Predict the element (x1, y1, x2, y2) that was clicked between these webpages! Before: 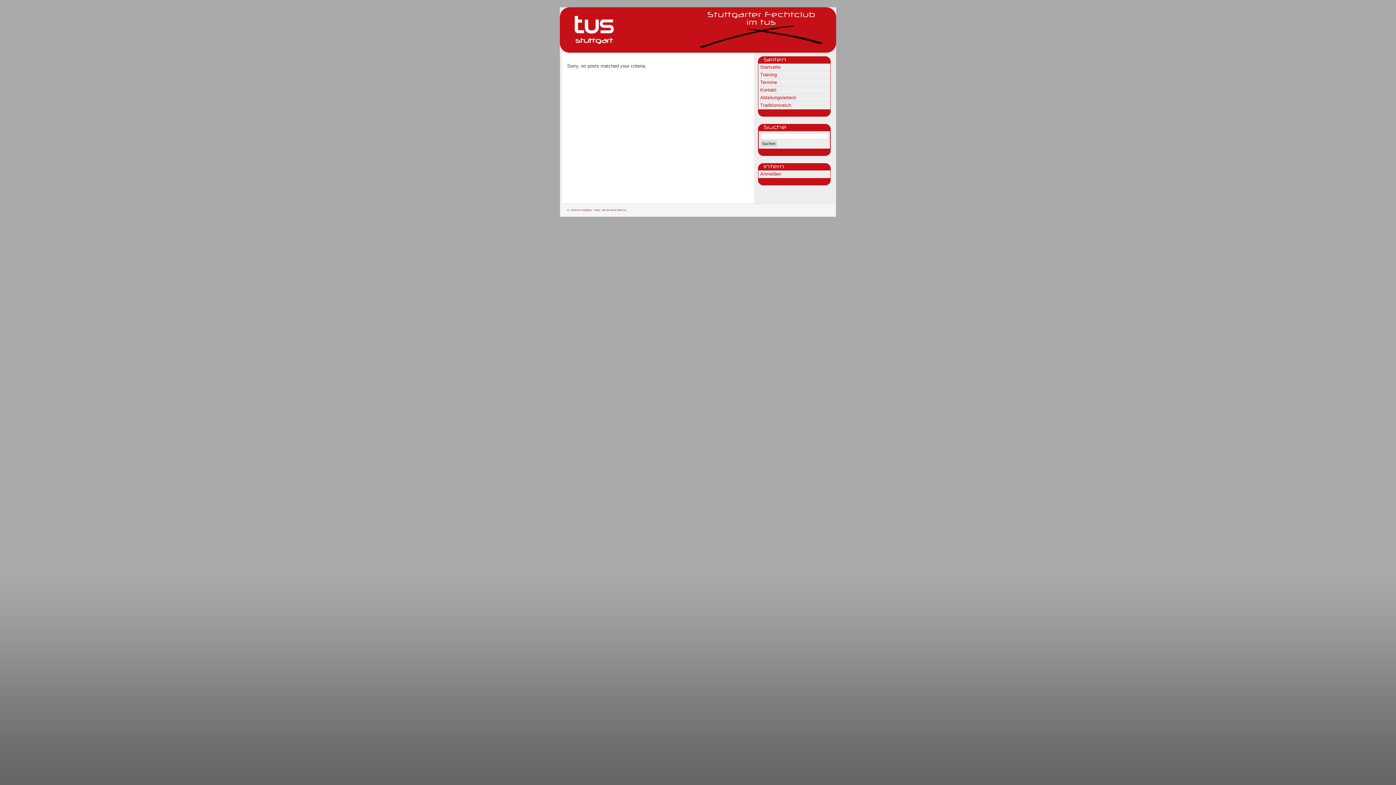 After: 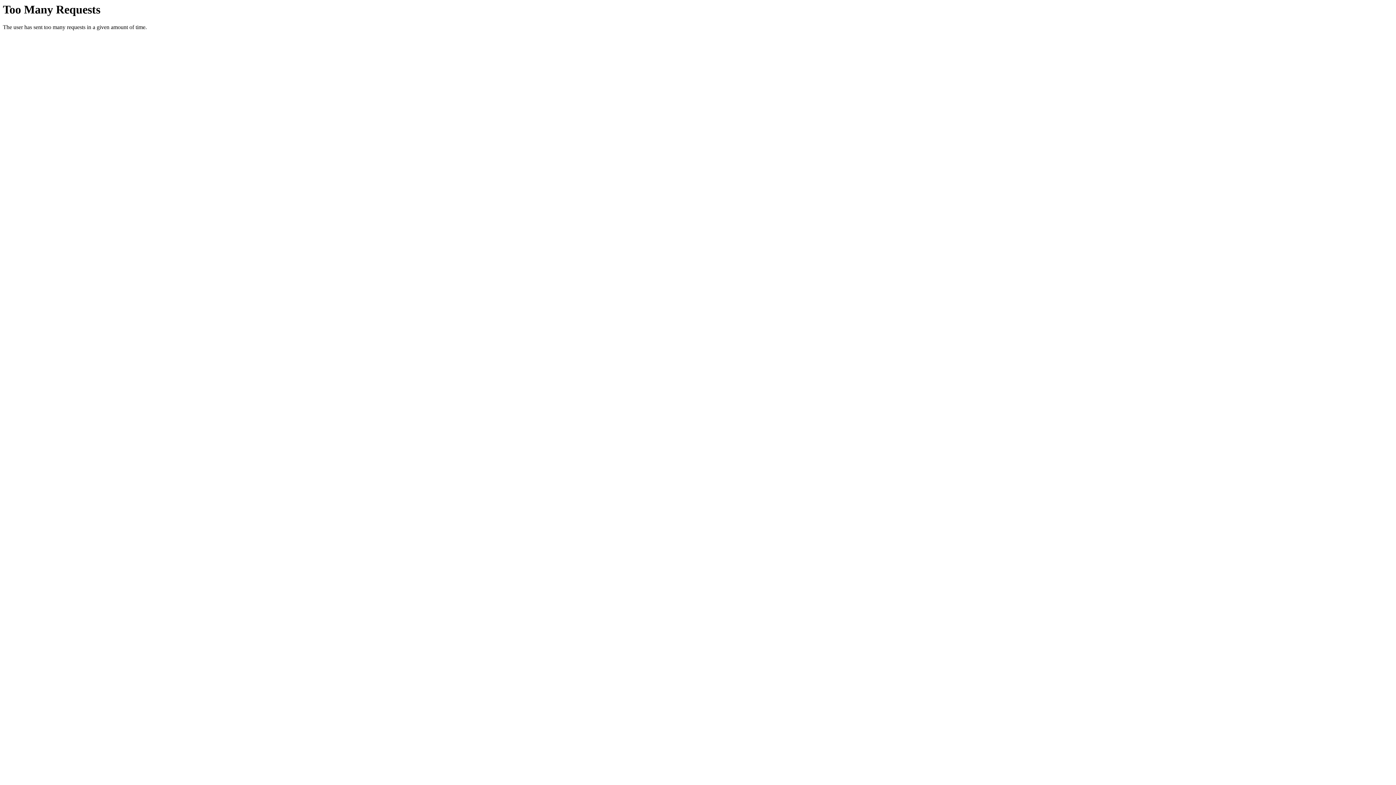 Action: bbox: (601, 209, 605, 211) label: vlad